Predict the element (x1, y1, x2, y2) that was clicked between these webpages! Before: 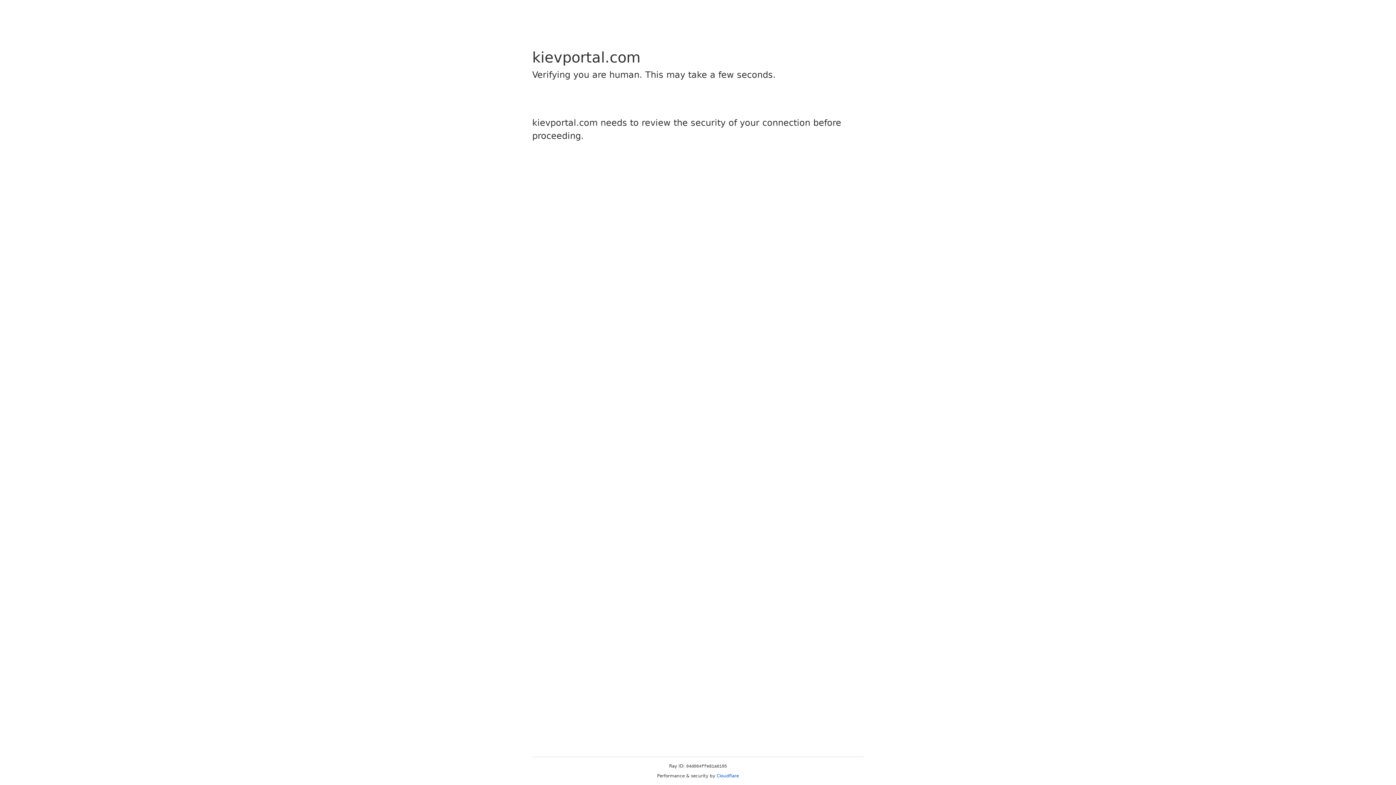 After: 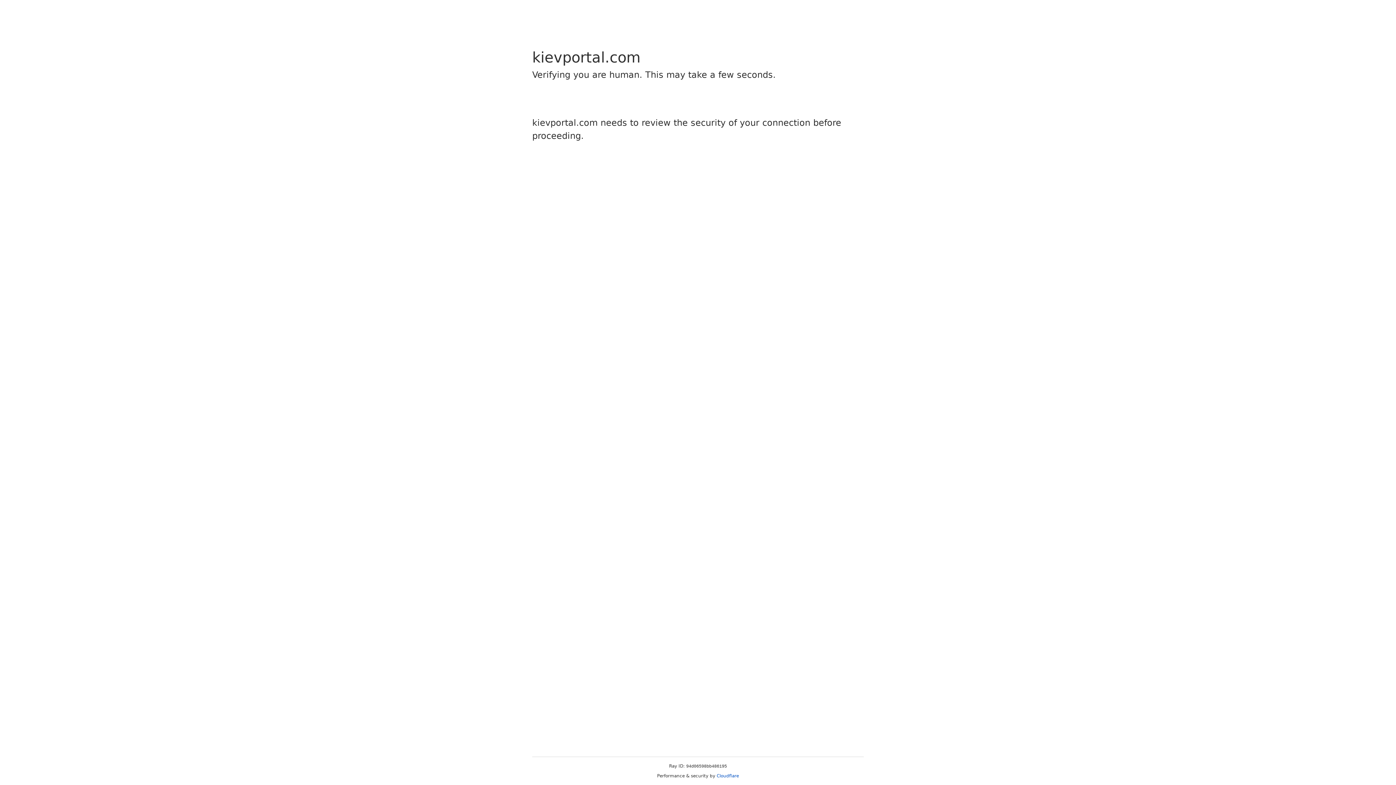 Action: bbox: (716, 773, 739, 778) label: Cloudflare